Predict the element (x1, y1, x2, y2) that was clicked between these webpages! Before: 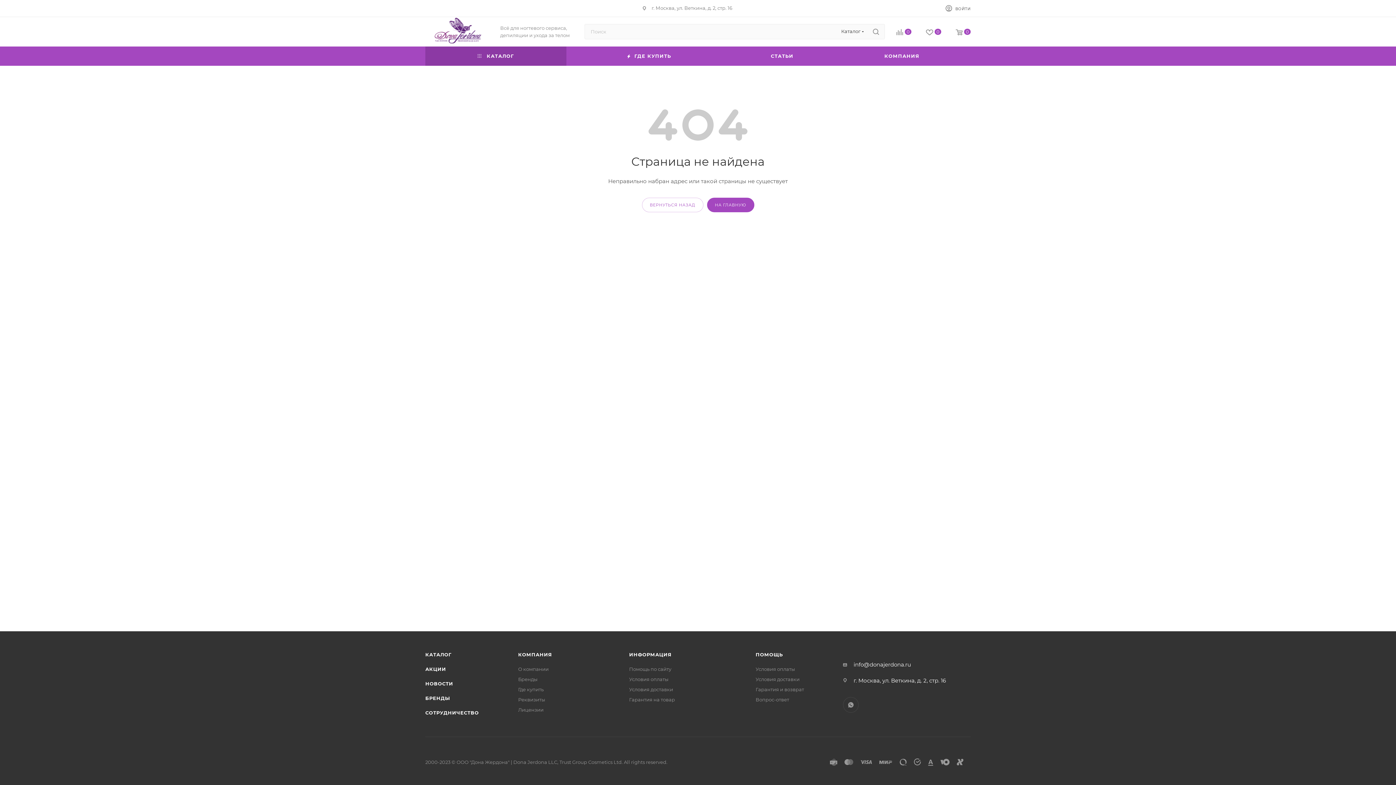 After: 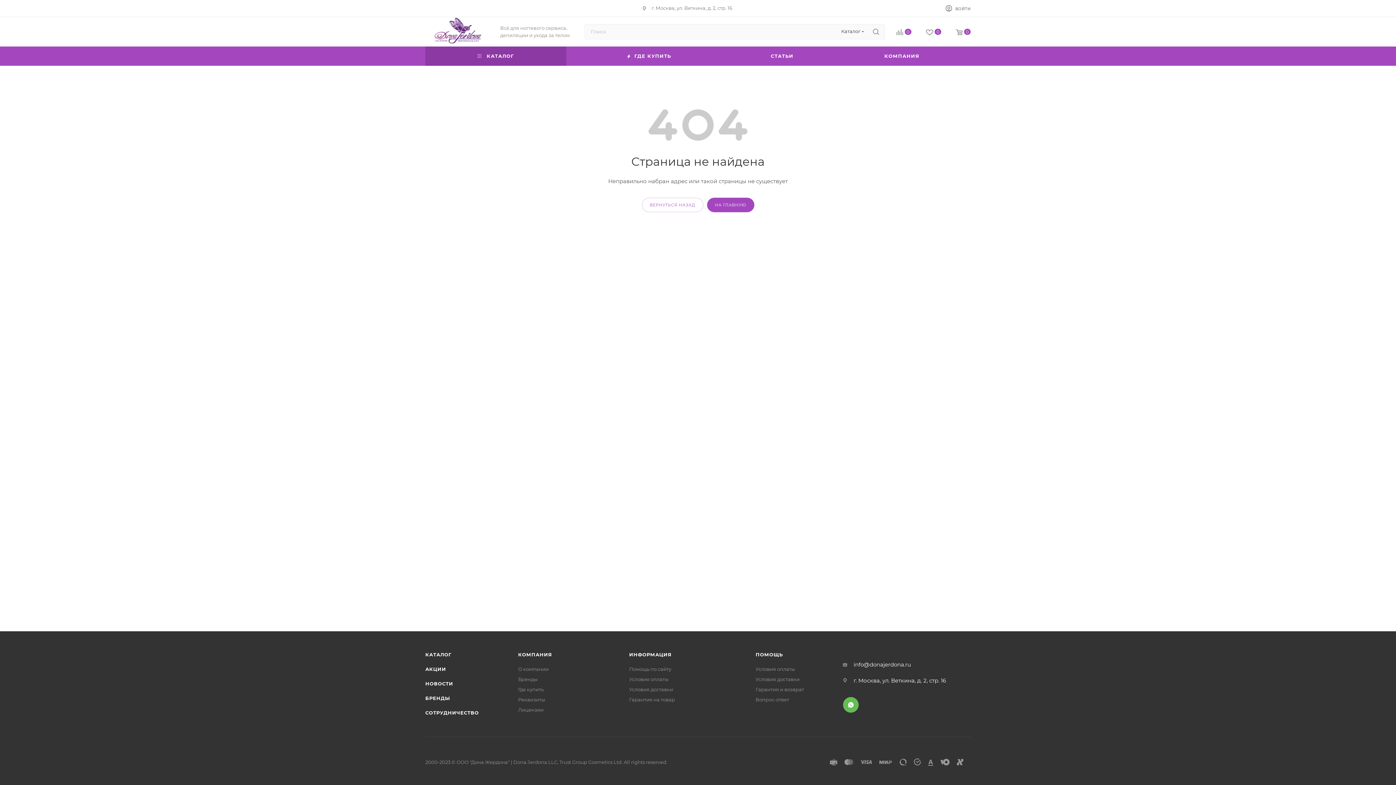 Action: label: WhatsApp bbox: (843, 697, 858, 713)